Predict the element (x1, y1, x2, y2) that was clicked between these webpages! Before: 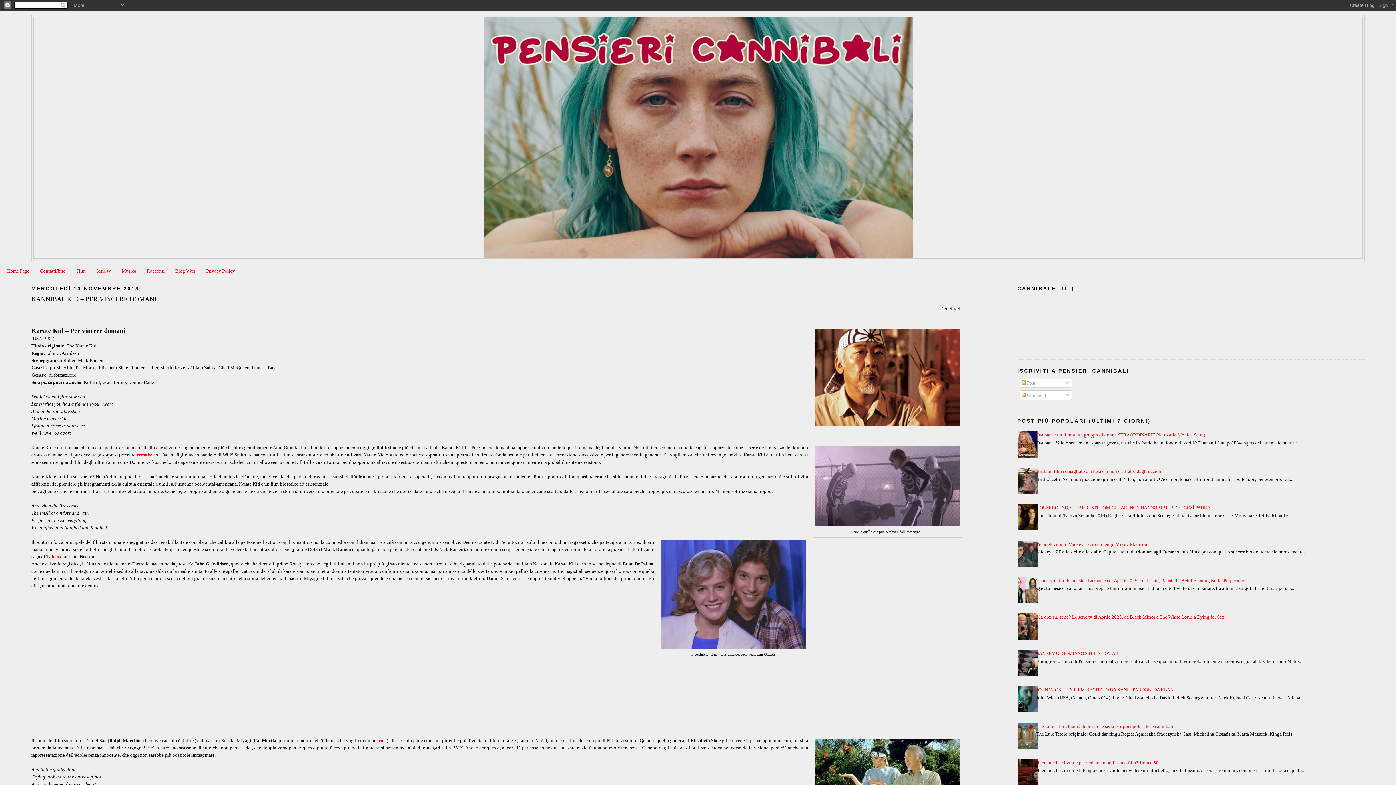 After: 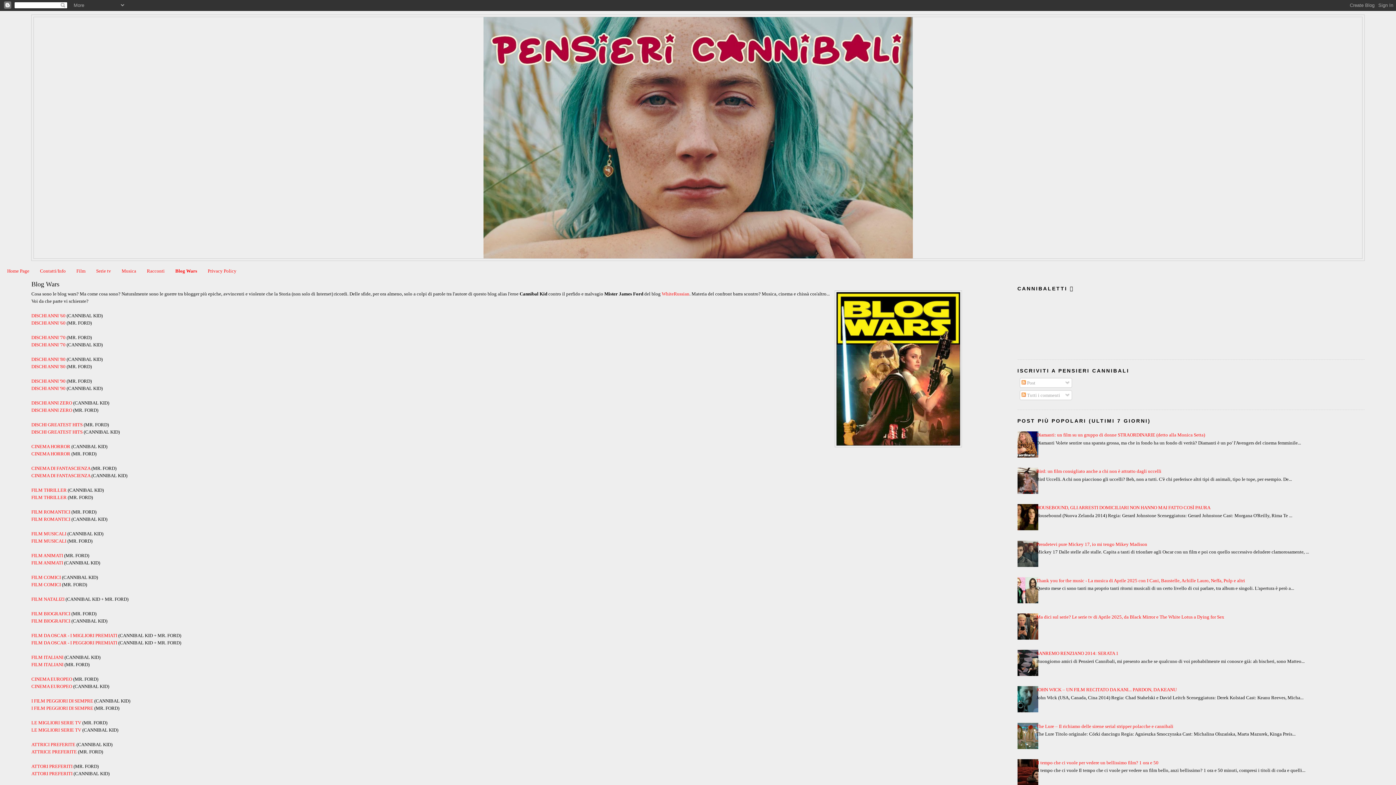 Action: bbox: (175, 268, 195, 273) label: Blog Wars